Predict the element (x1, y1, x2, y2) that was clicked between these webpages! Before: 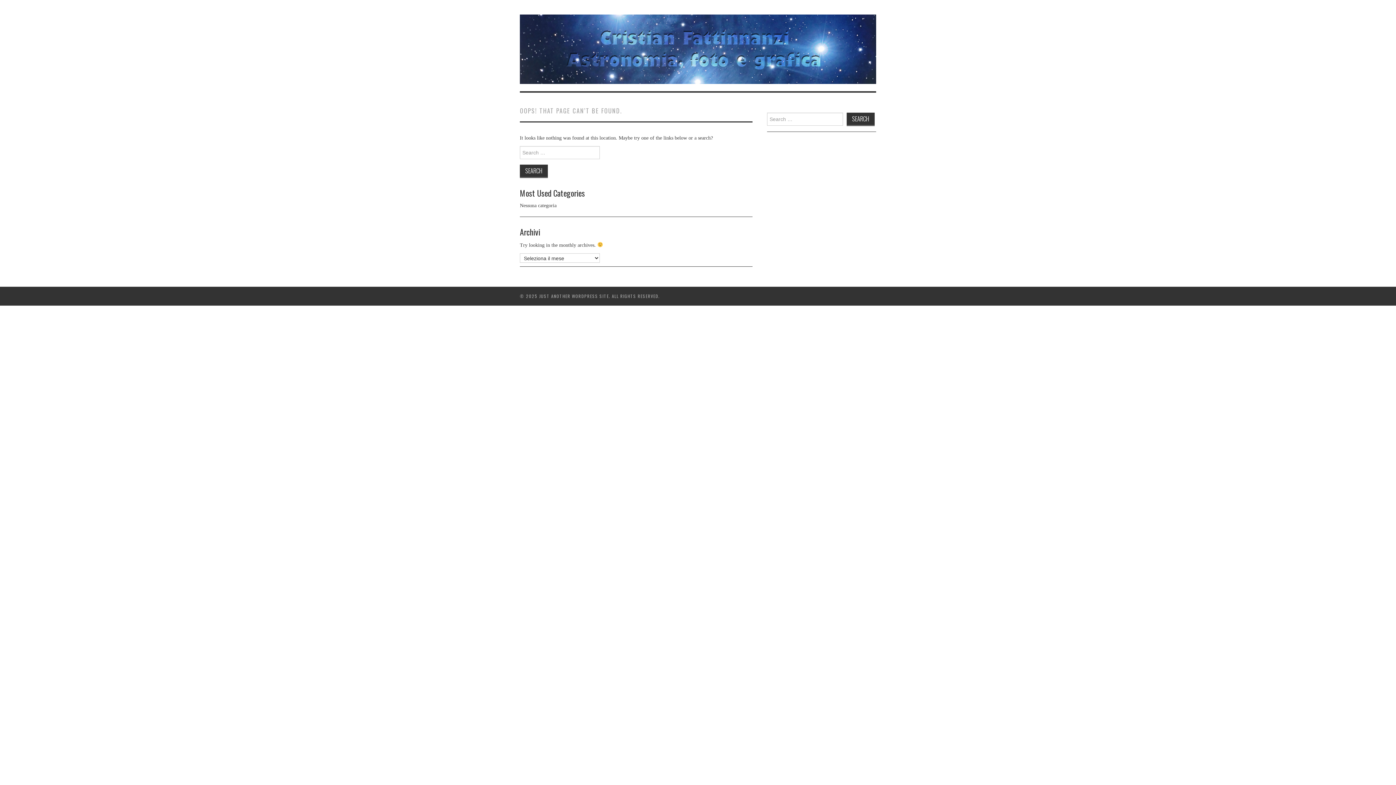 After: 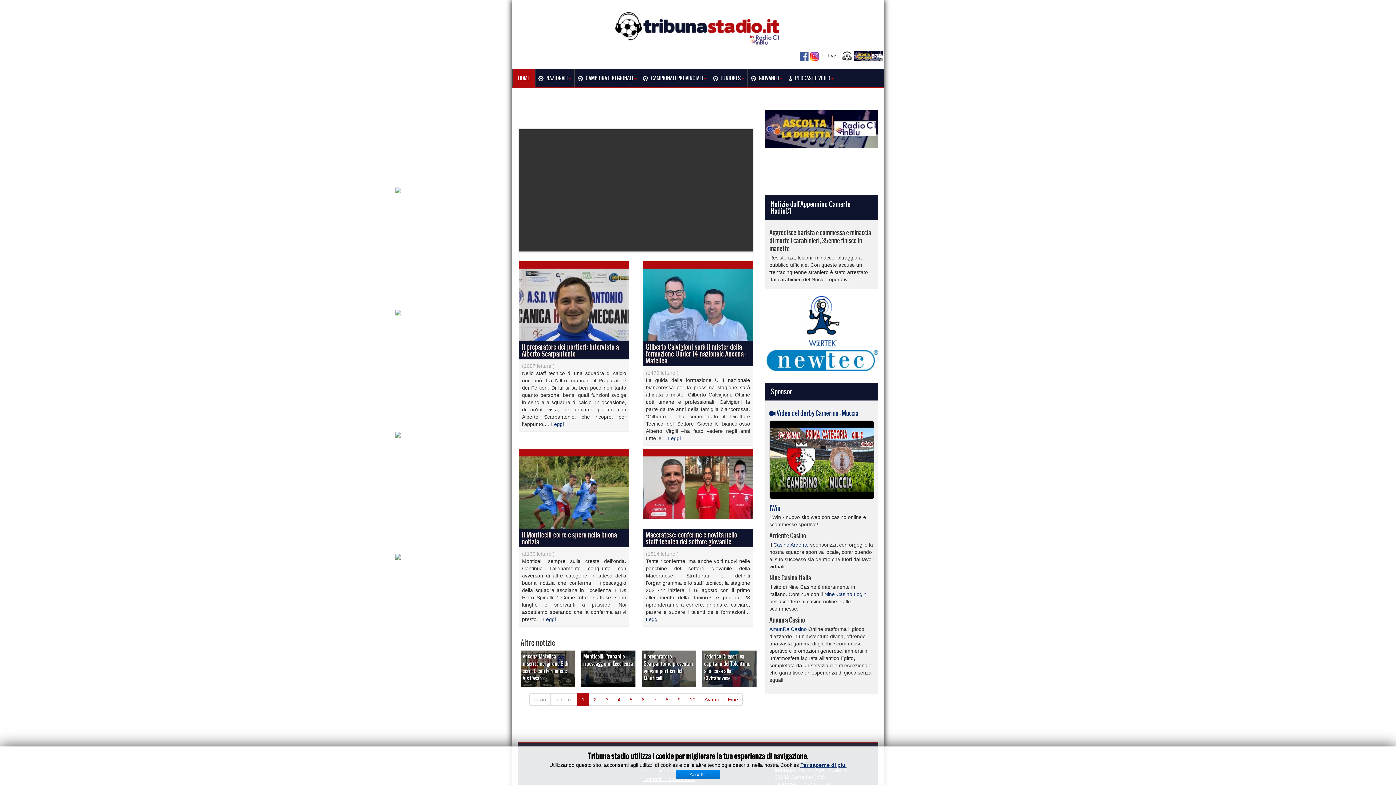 Action: bbox: (520, 46, 876, 51)